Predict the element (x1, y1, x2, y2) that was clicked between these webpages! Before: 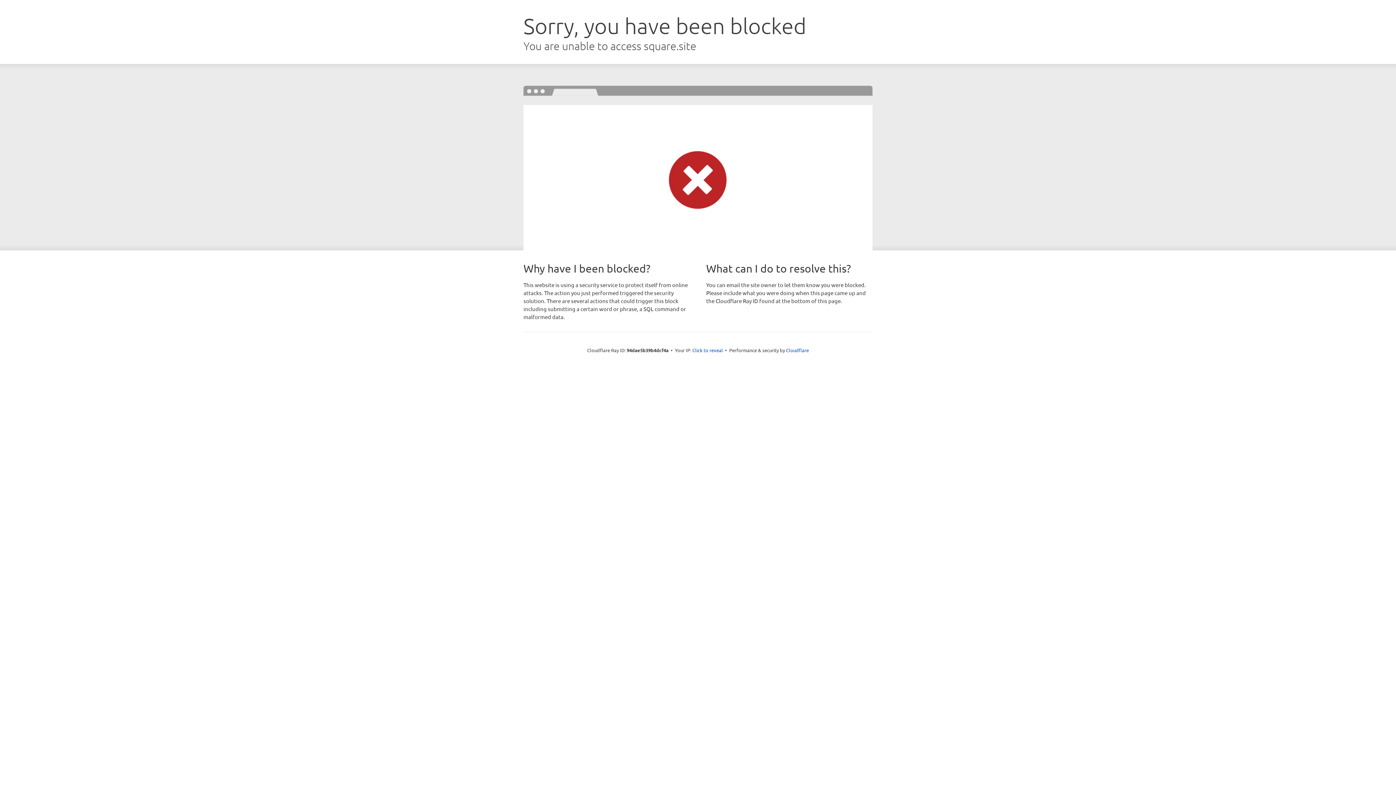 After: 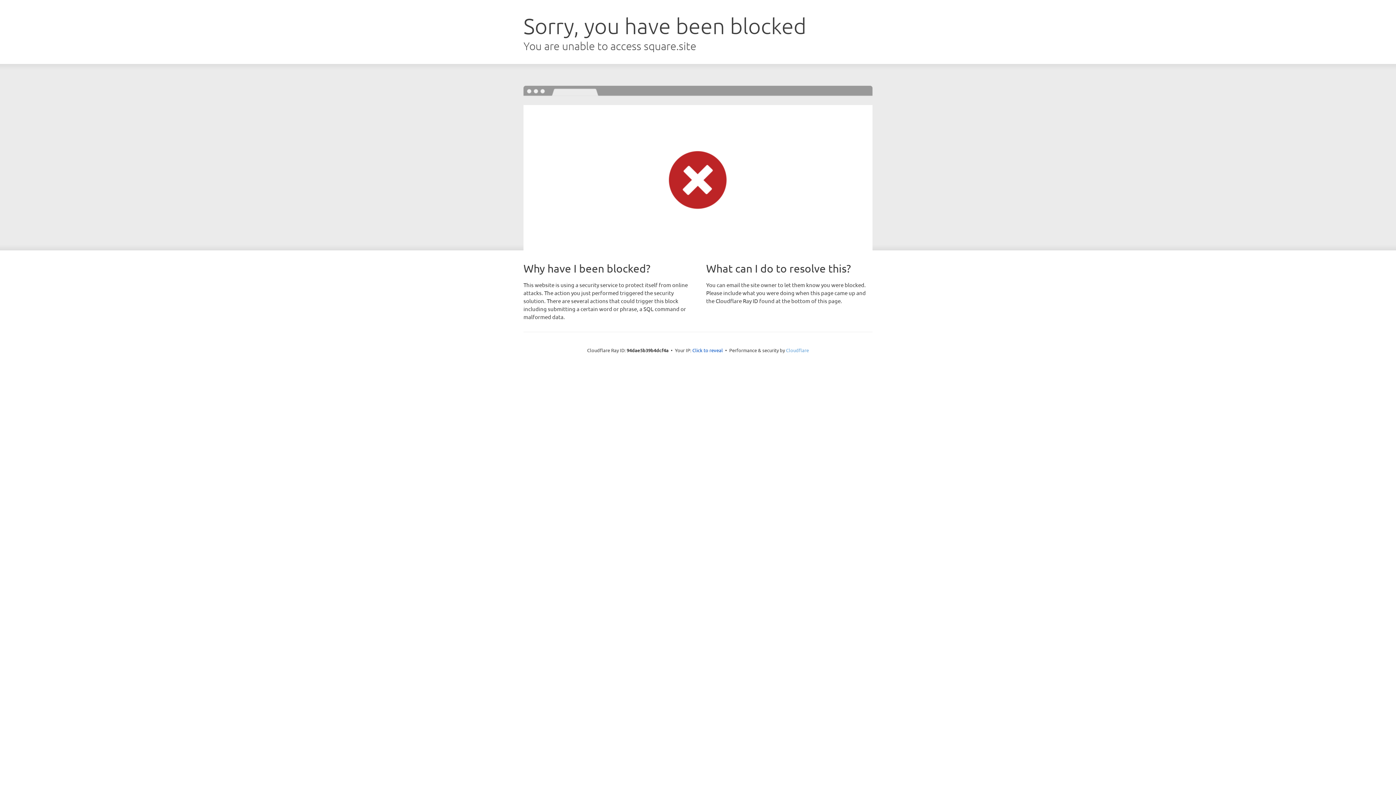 Action: bbox: (786, 347, 809, 353) label: Cloudflare